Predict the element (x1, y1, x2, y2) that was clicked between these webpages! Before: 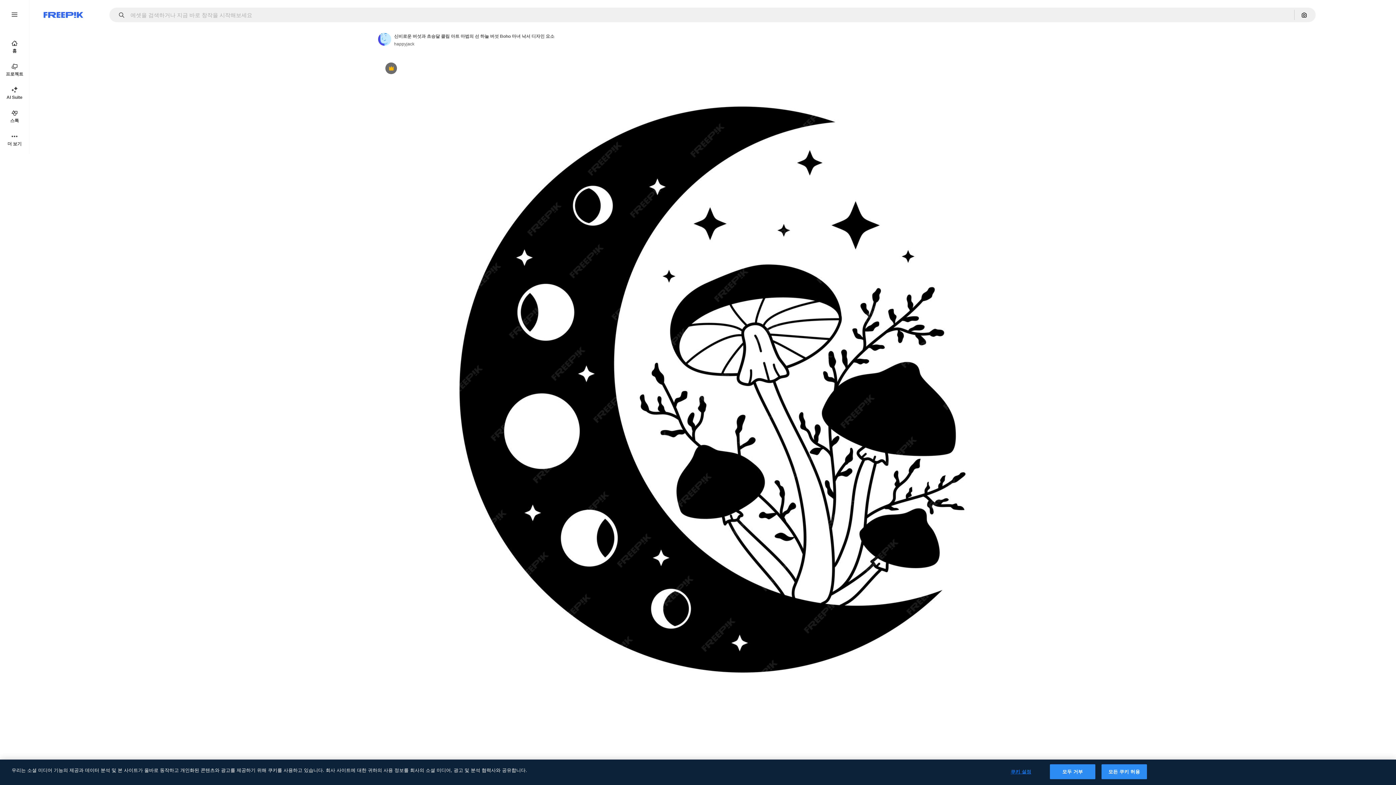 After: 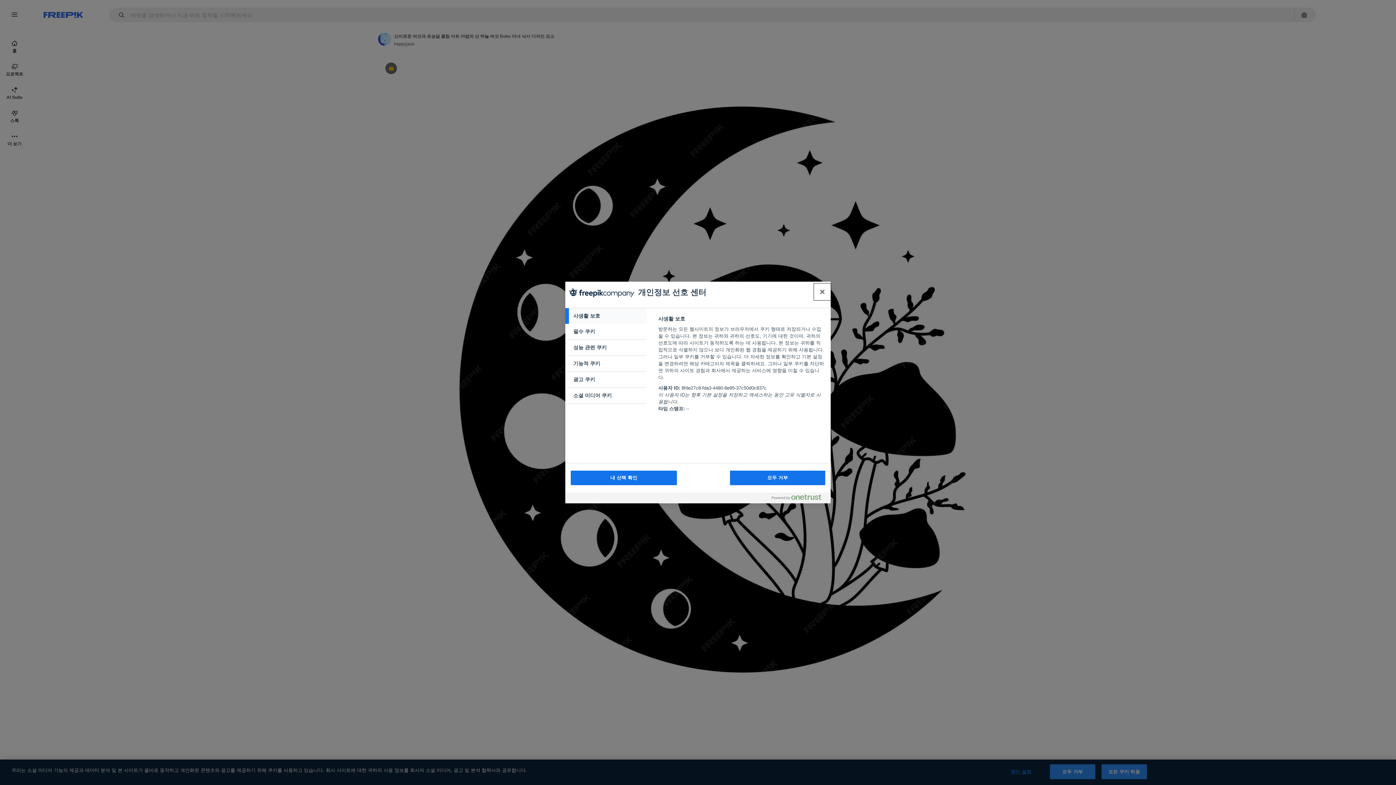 Action: label: 쿠키 설정 bbox: (998, 765, 1043, 779)